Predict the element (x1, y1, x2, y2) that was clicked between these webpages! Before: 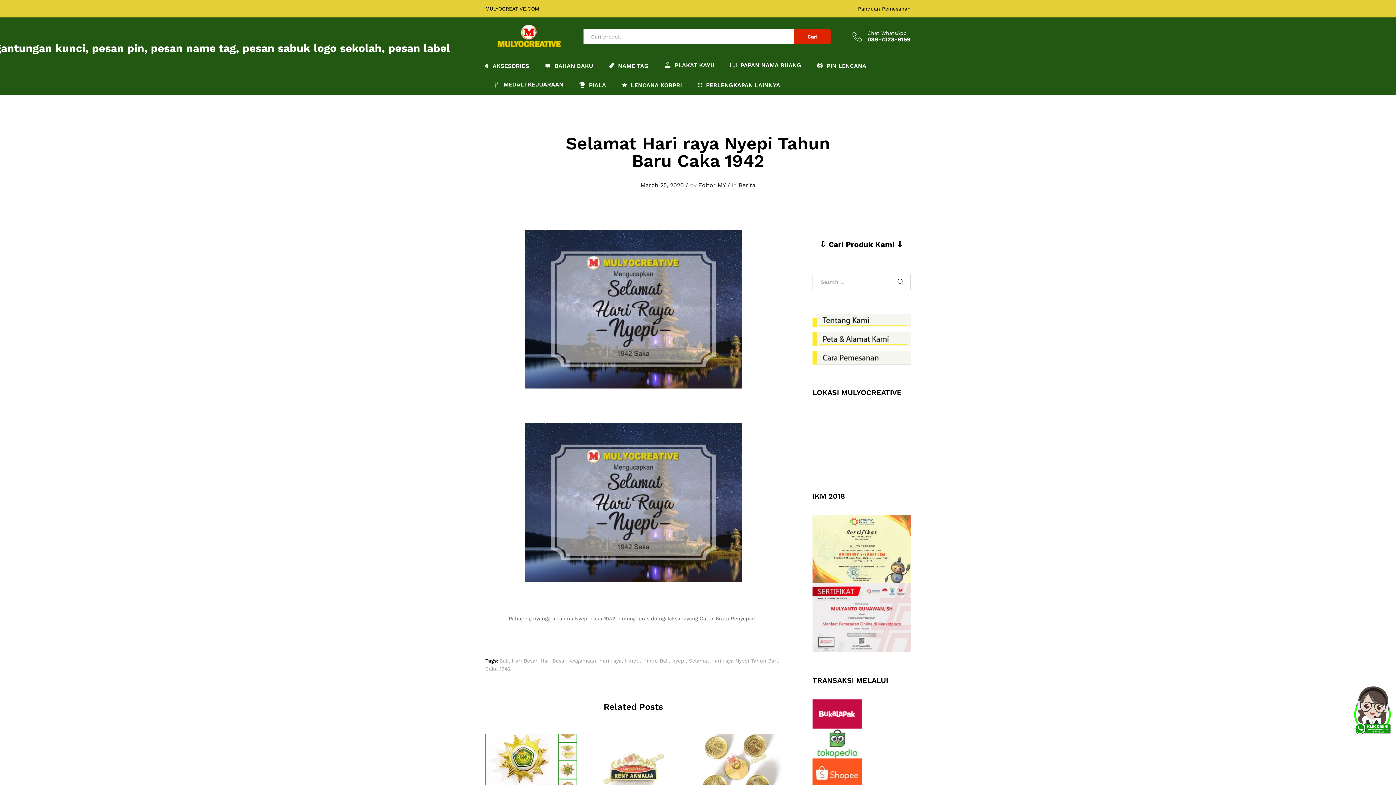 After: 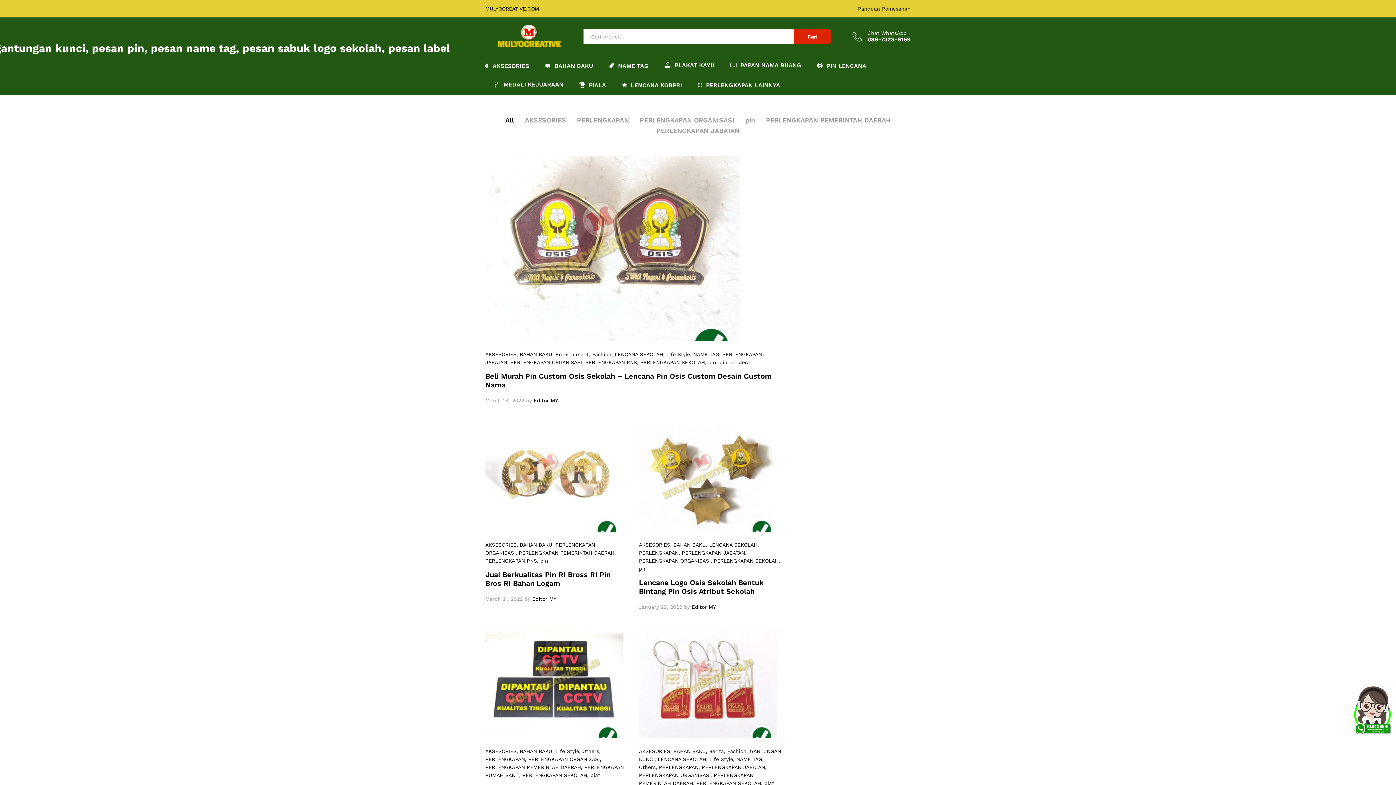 Action: label: BAHAN BAKU bbox: (545, 62, 593, 69)